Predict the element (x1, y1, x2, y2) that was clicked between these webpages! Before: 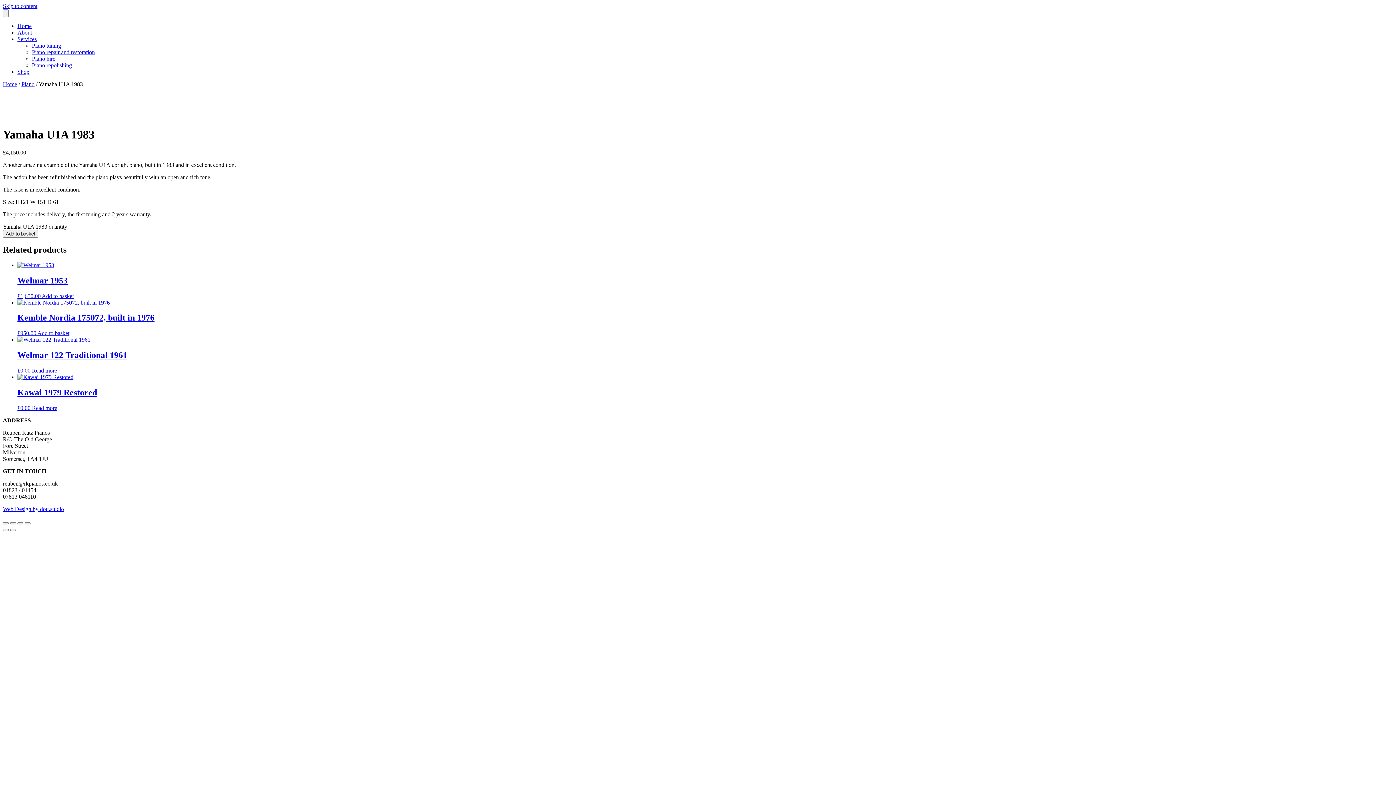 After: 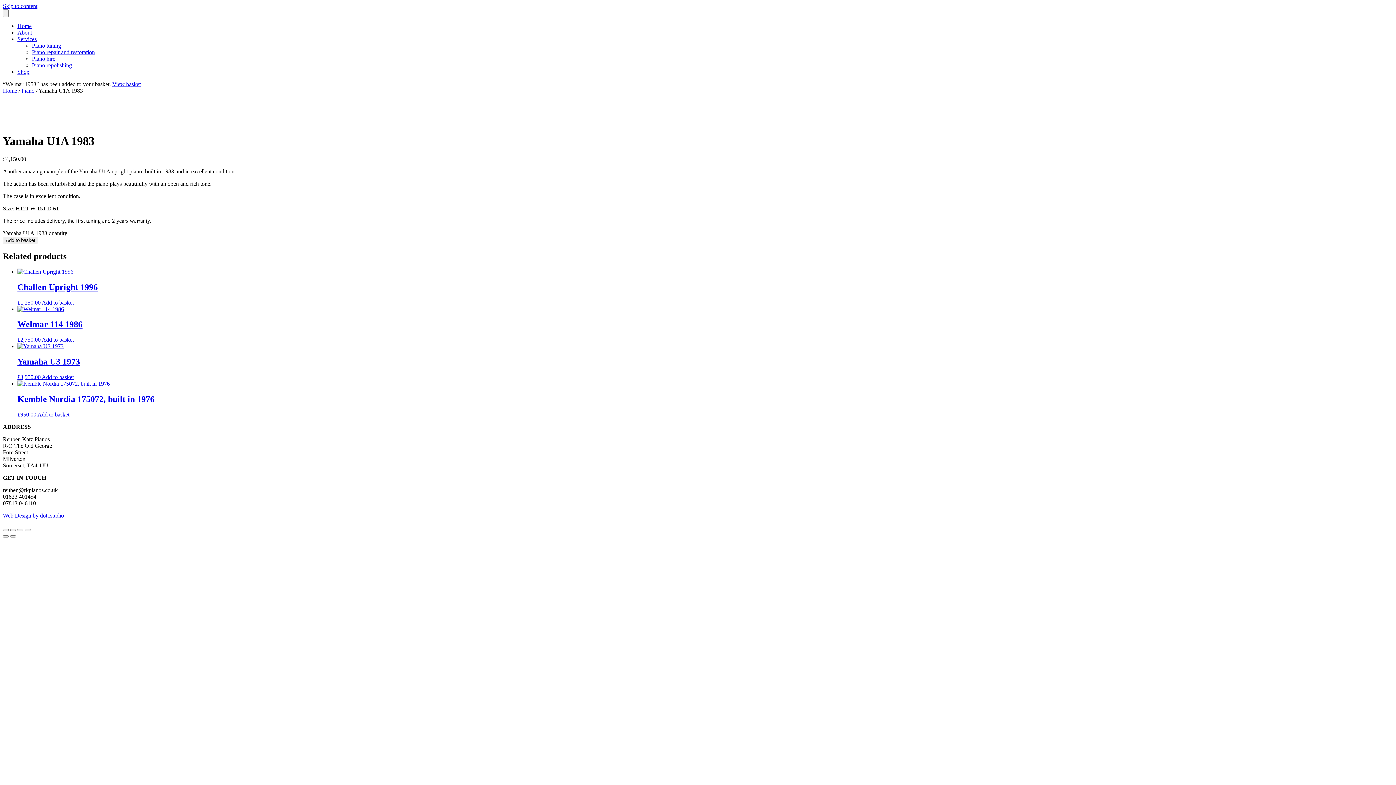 Action: bbox: (41, 292, 73, 299) label: Add to basket: “Welmar 1953”